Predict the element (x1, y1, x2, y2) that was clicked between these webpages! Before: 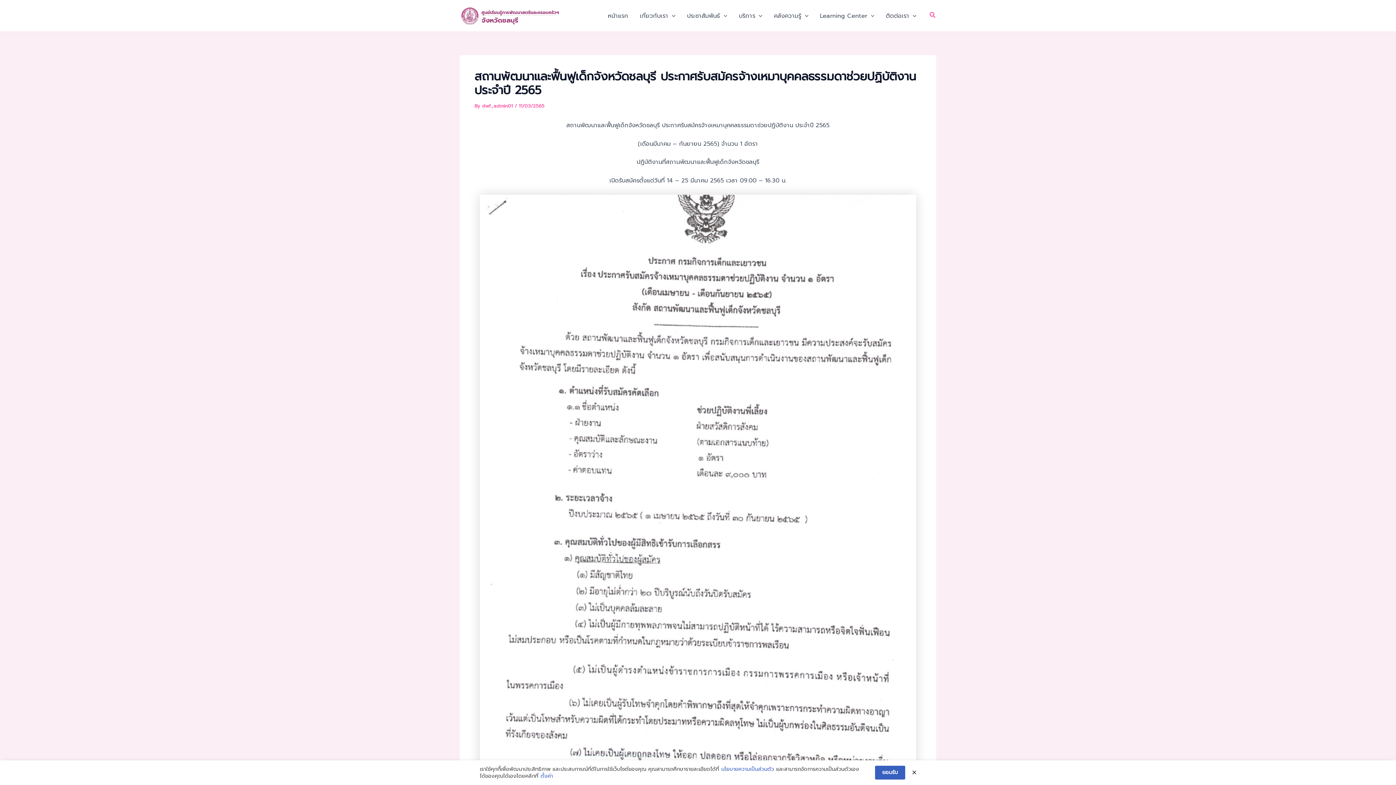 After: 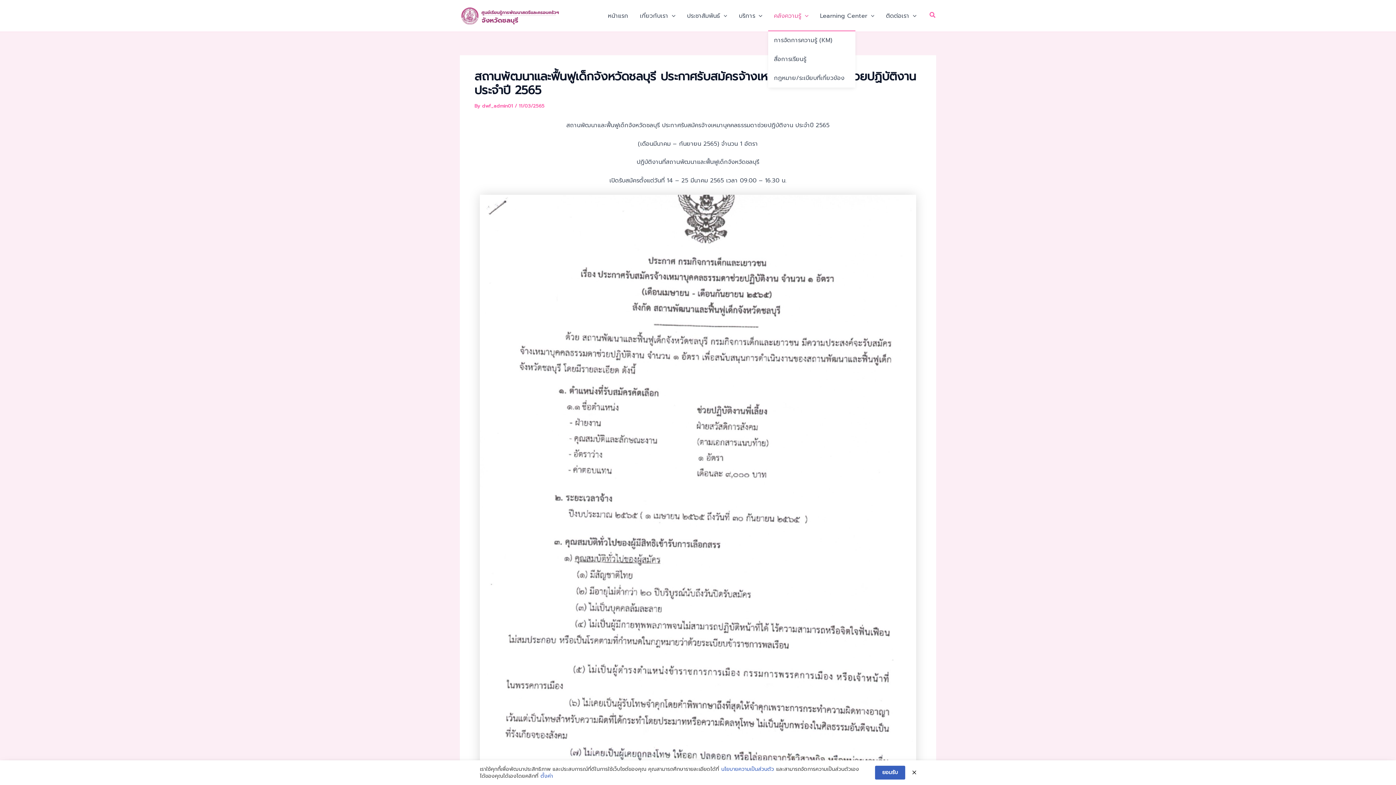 Action: label: คลังความรู้ bbox: (768, 1, 814, 30)